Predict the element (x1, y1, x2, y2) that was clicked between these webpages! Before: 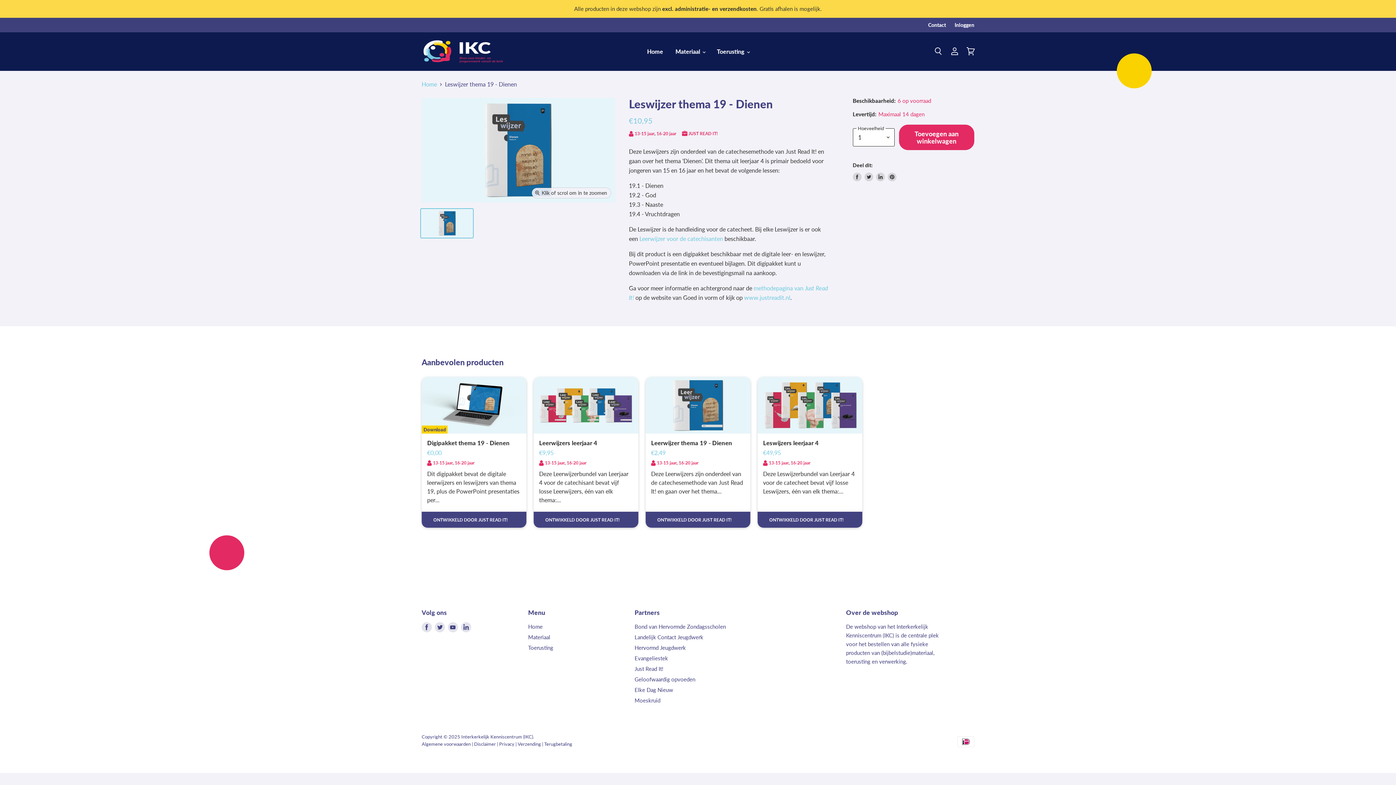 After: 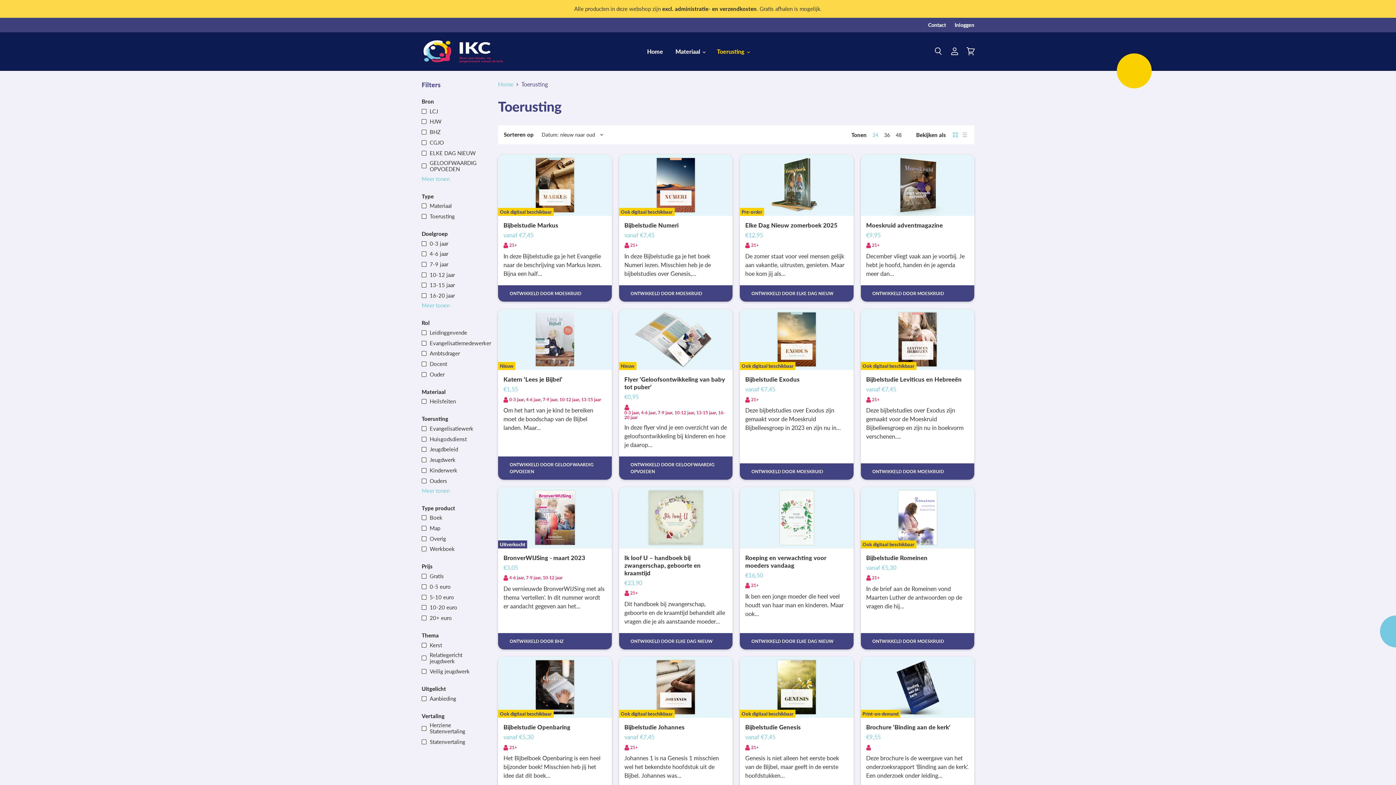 Action: label: Toerusting  bbox: (711, 44, 754, 59)